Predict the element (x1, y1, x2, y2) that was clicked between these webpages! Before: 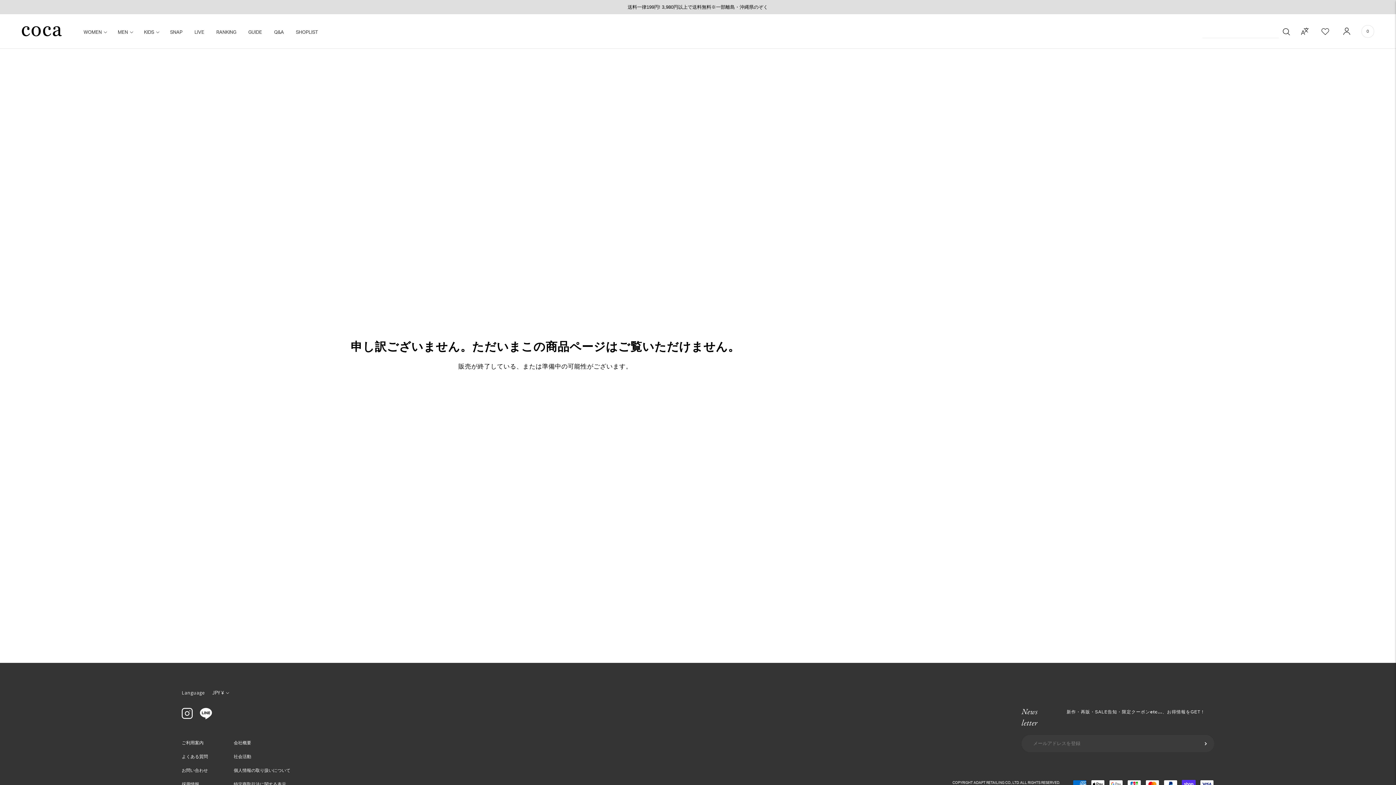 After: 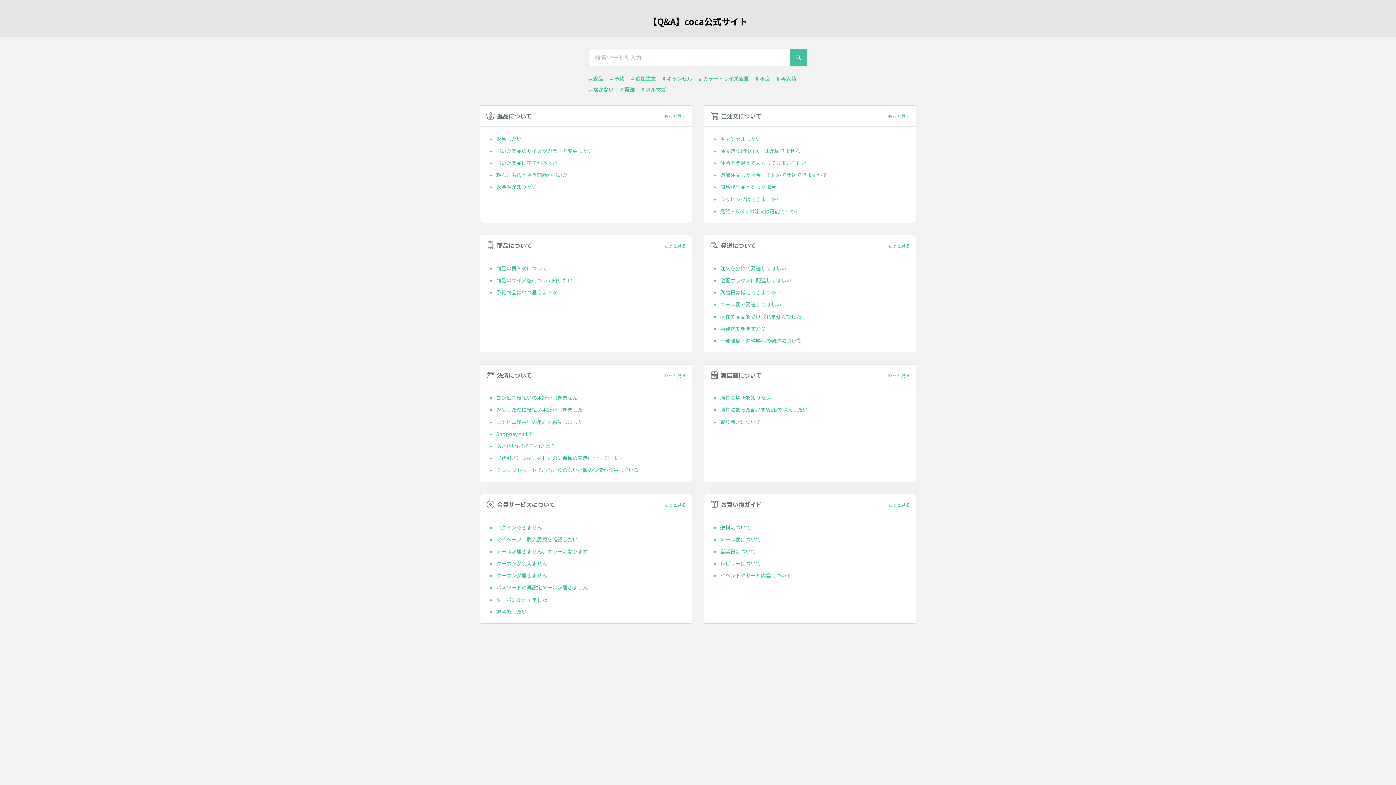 Action: bbox: (181, 754, 208, 759) label: よくある質問